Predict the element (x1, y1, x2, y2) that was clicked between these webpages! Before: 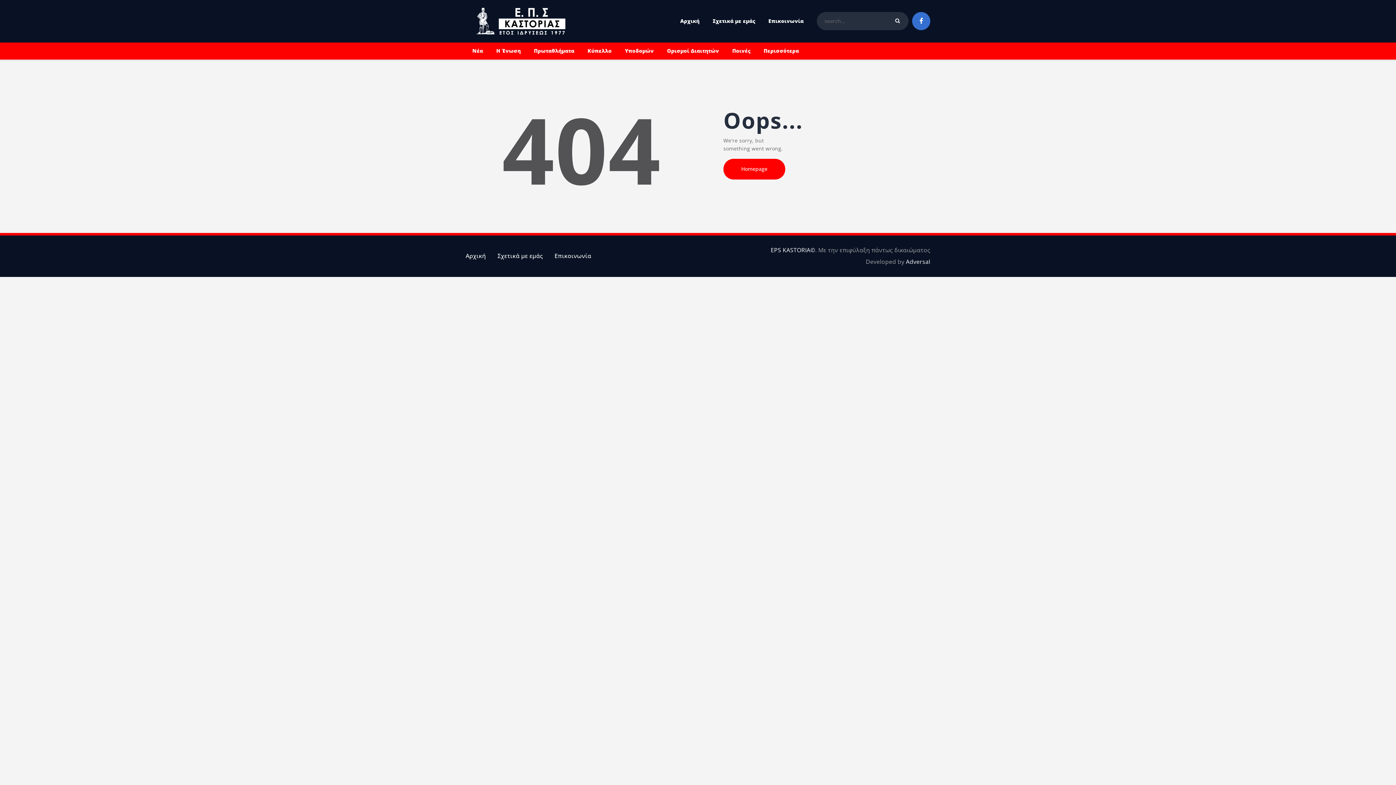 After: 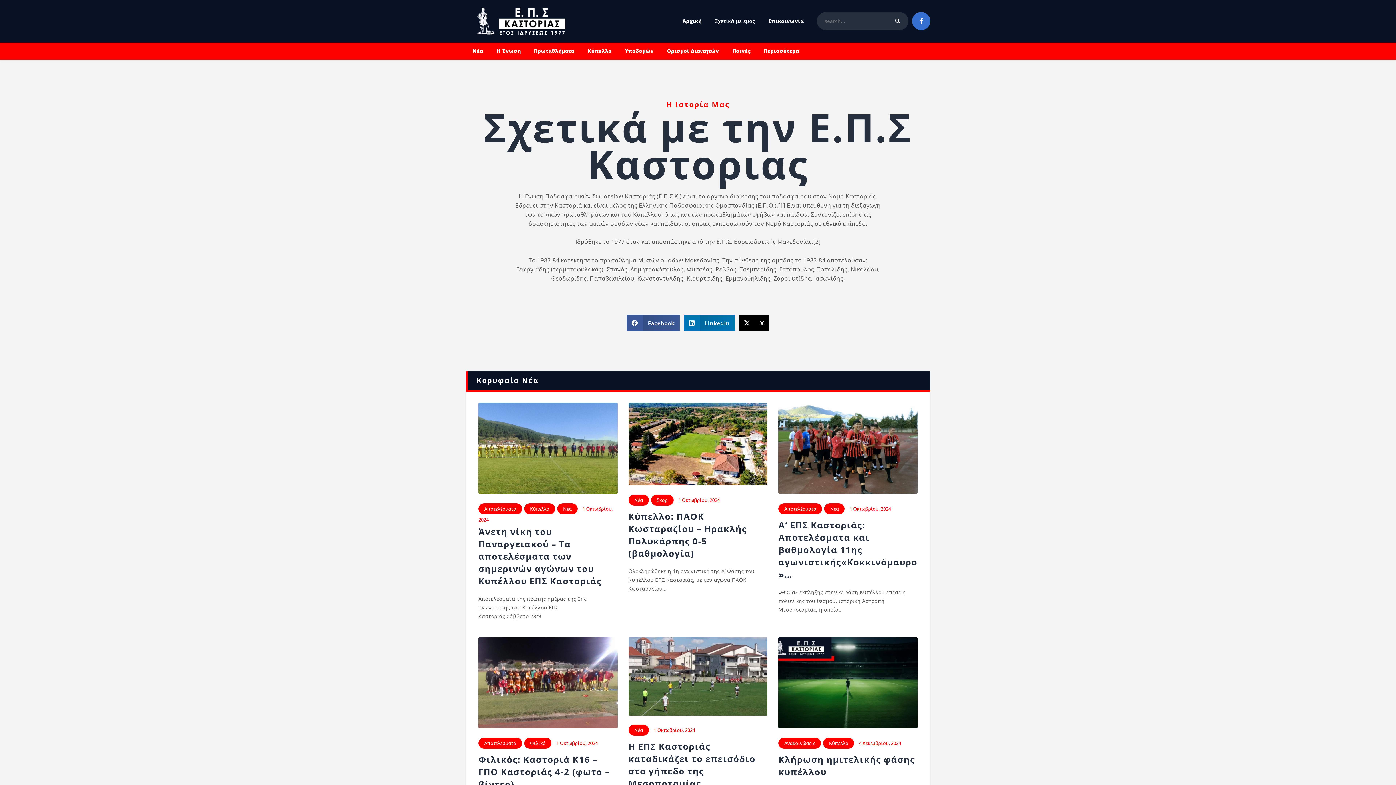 Action: label: Σχετικά με εμάς bbox: (491, 248, 548, 263)